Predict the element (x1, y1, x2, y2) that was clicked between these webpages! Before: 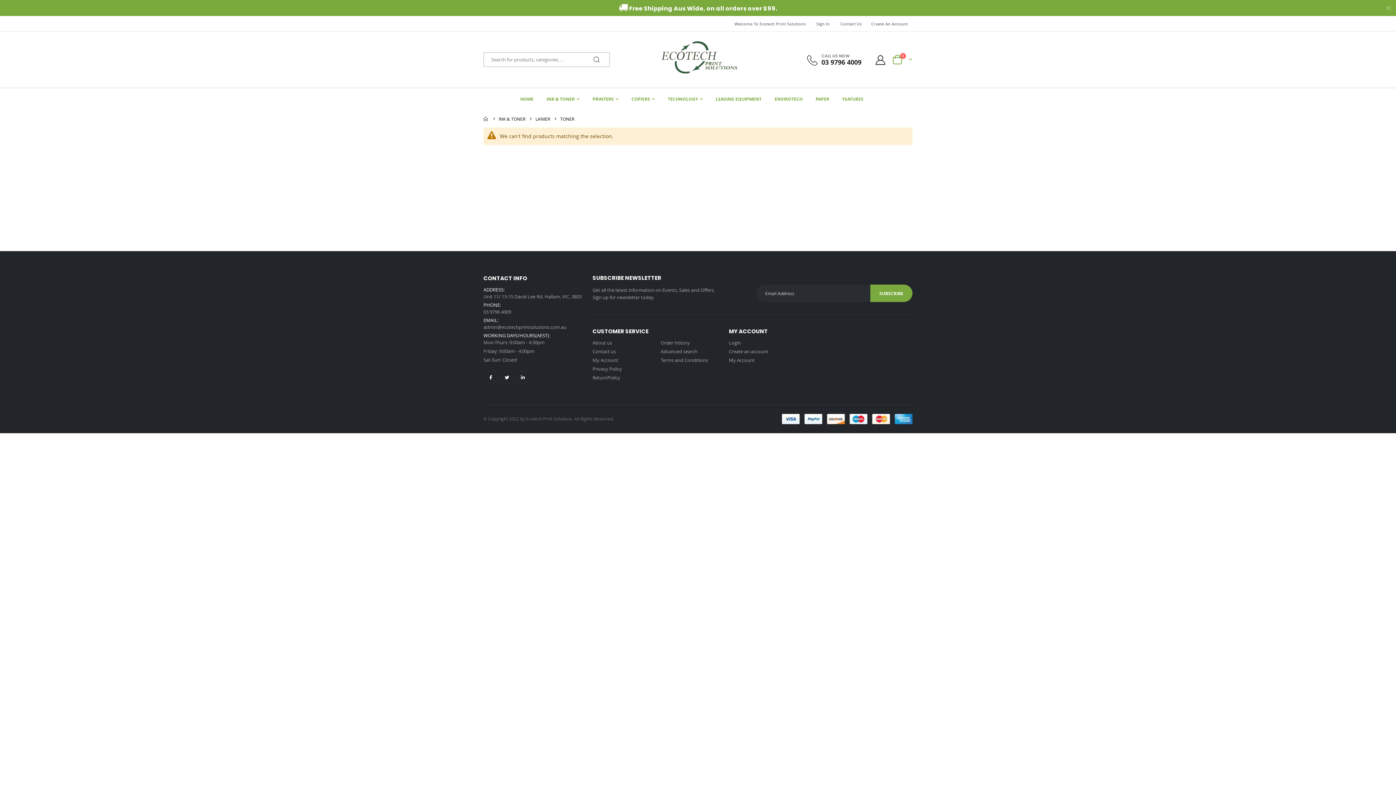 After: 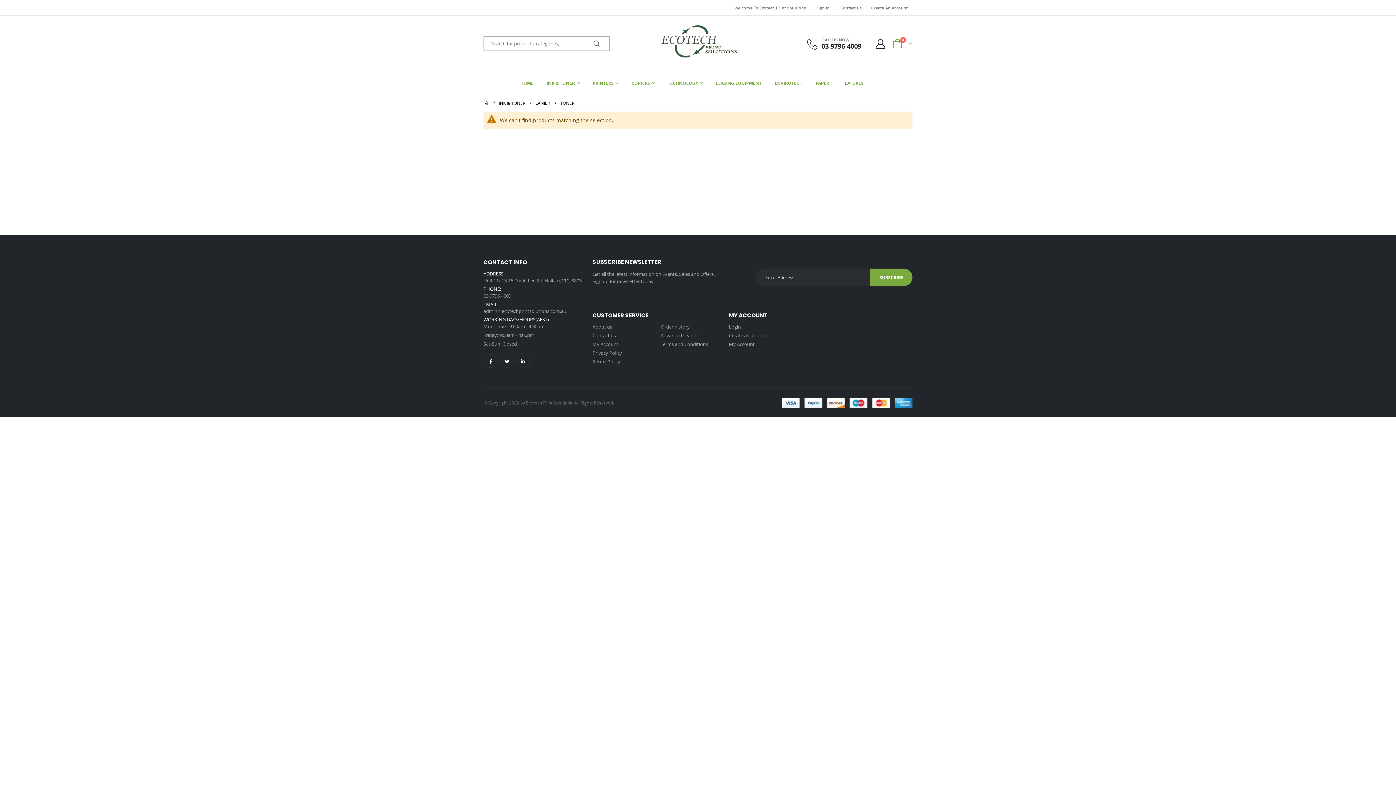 Action: bbox: (1378, -2, 1399, 18) label: ×